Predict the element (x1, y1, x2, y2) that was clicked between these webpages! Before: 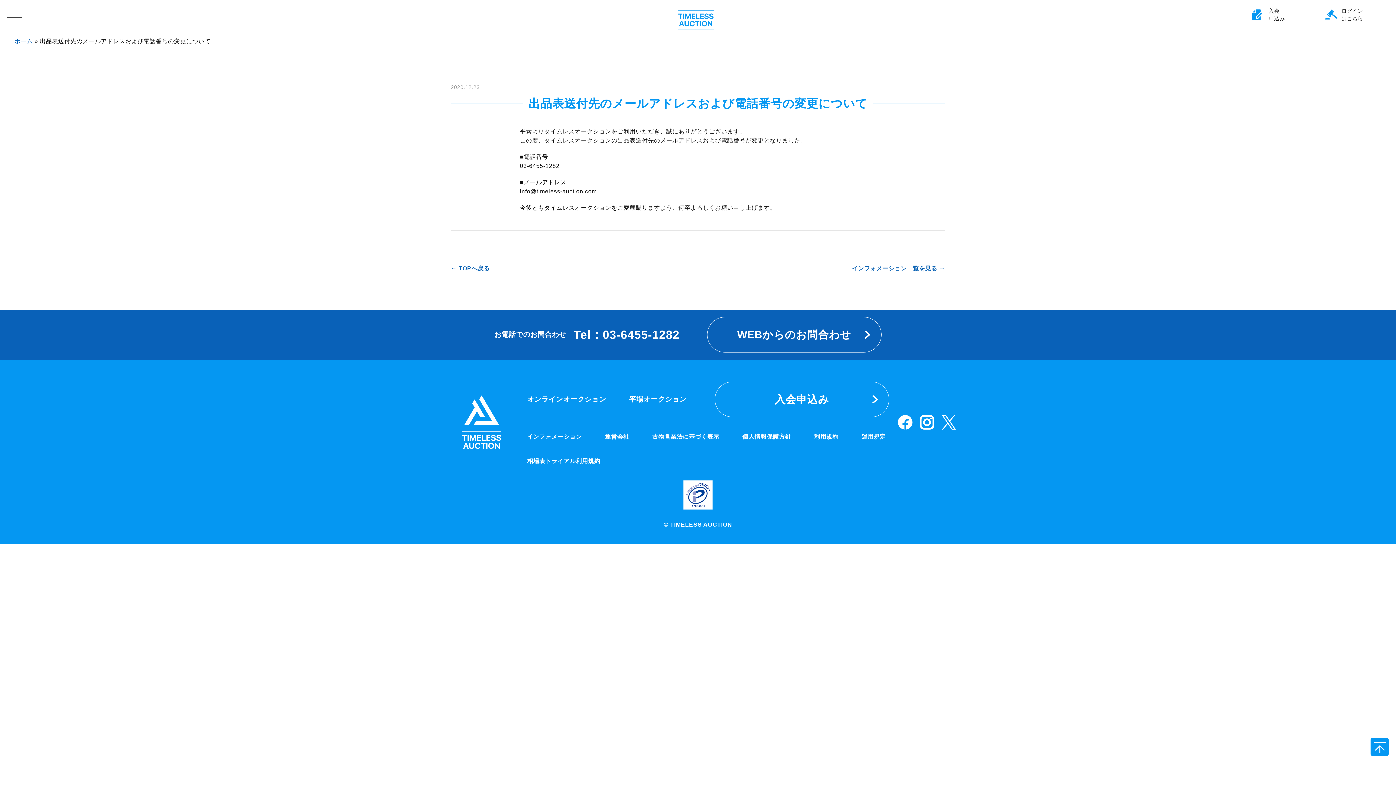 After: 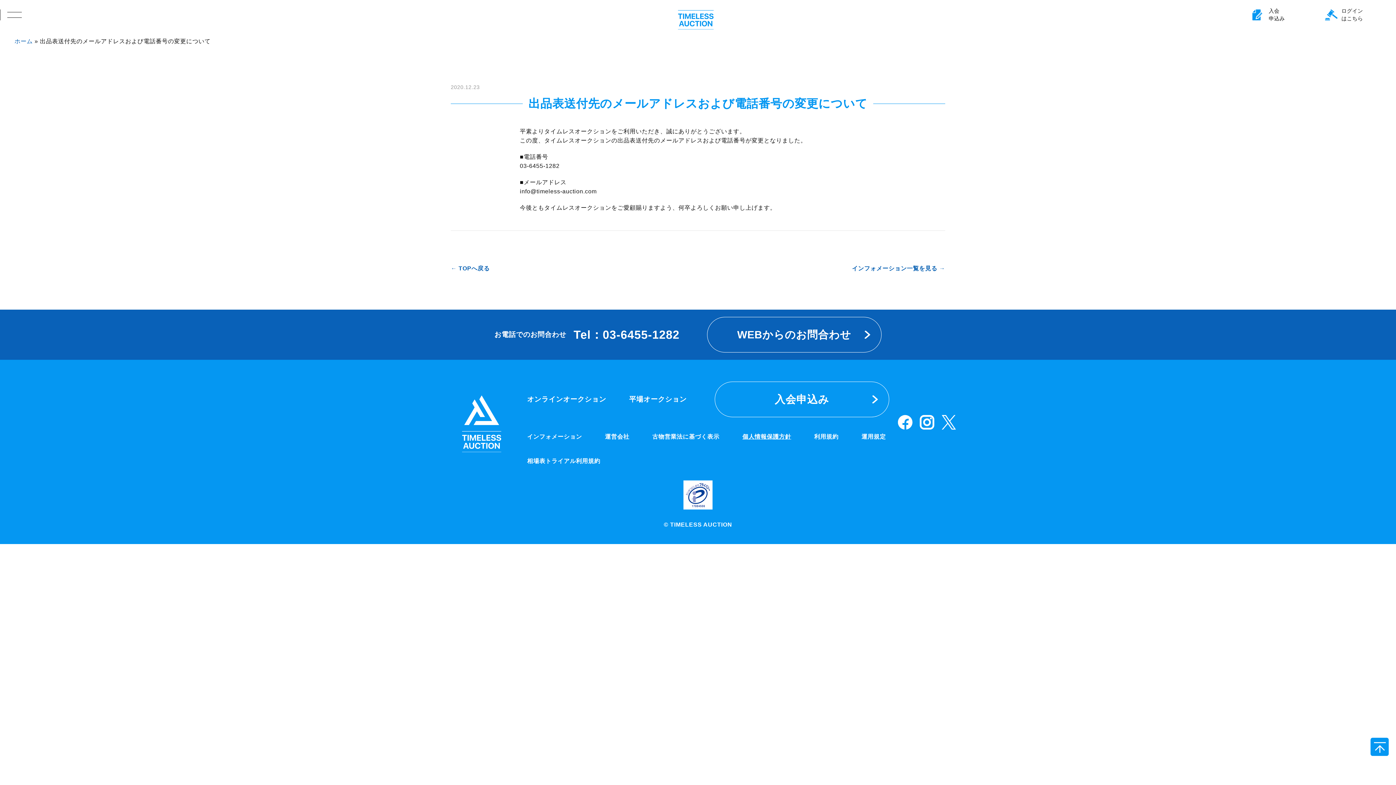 Action: bbox: (742, 433, 791, 440) label: 個人情報保護方針